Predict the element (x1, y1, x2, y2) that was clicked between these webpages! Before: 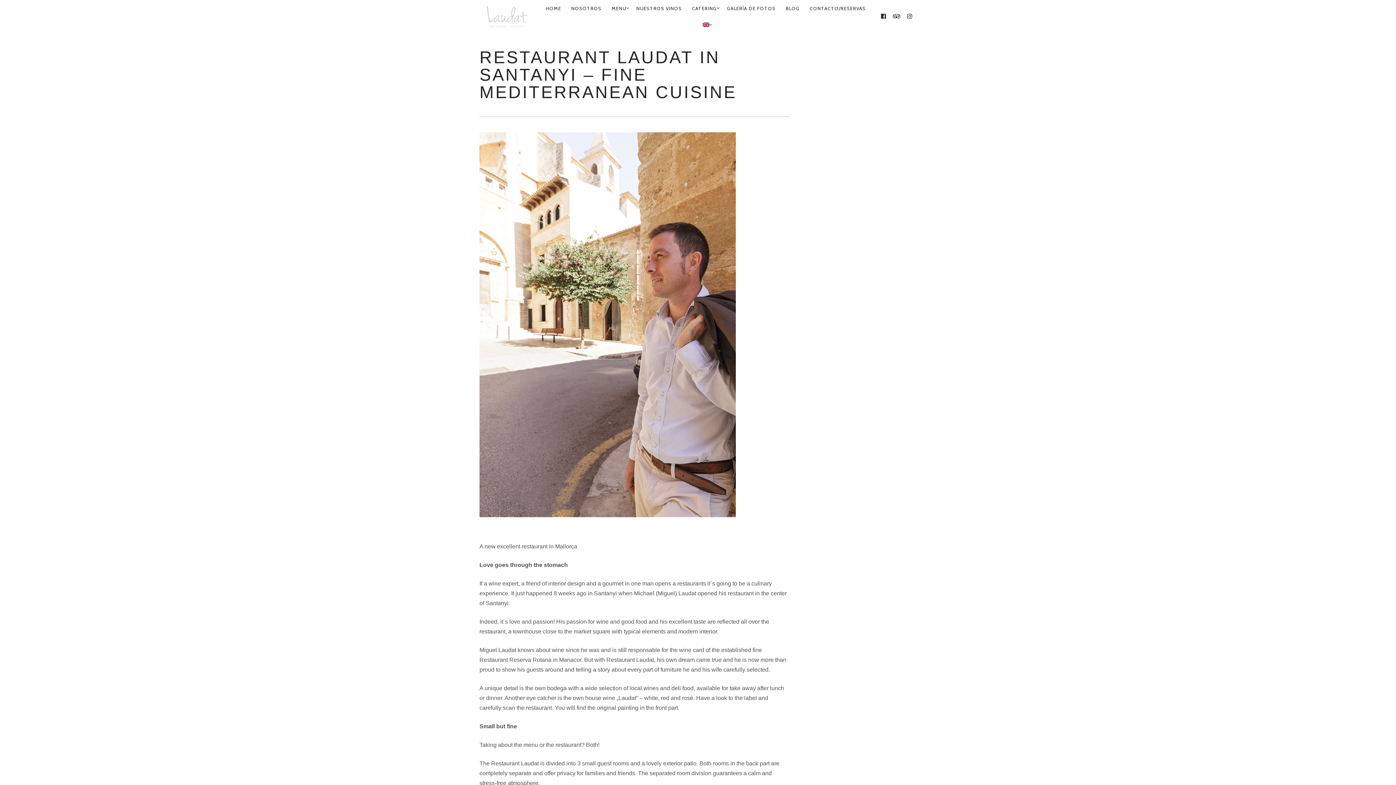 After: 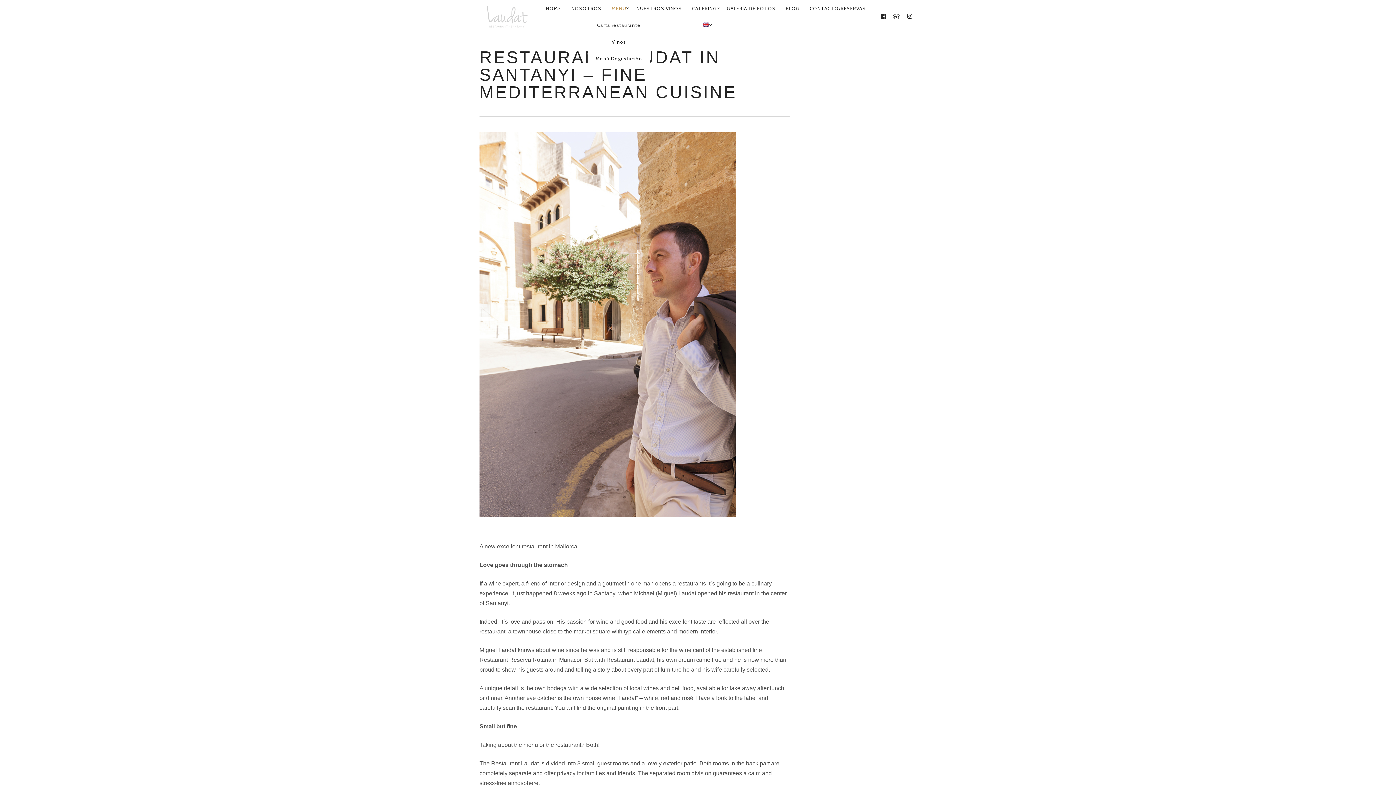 Action: bbox: (607, 0, 630, 16) label: MENU